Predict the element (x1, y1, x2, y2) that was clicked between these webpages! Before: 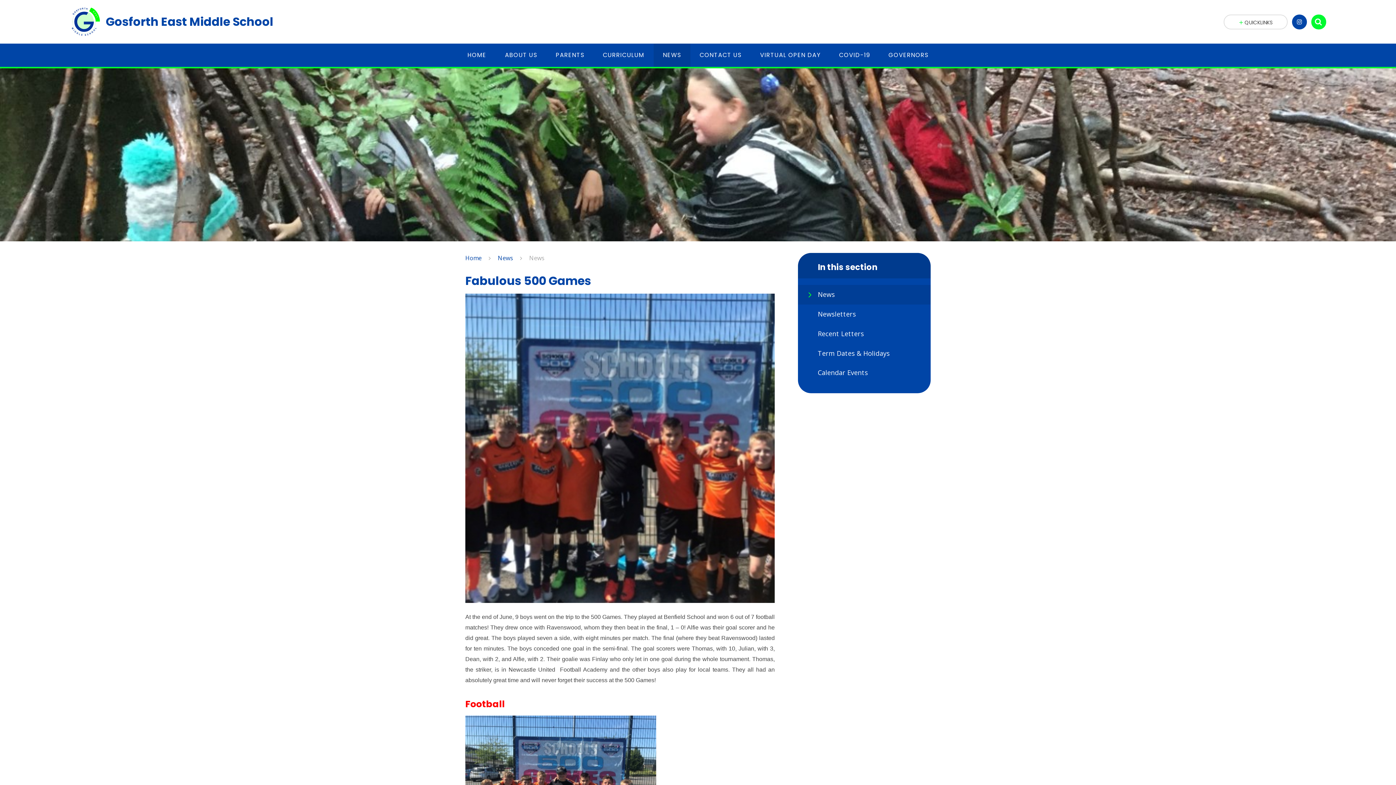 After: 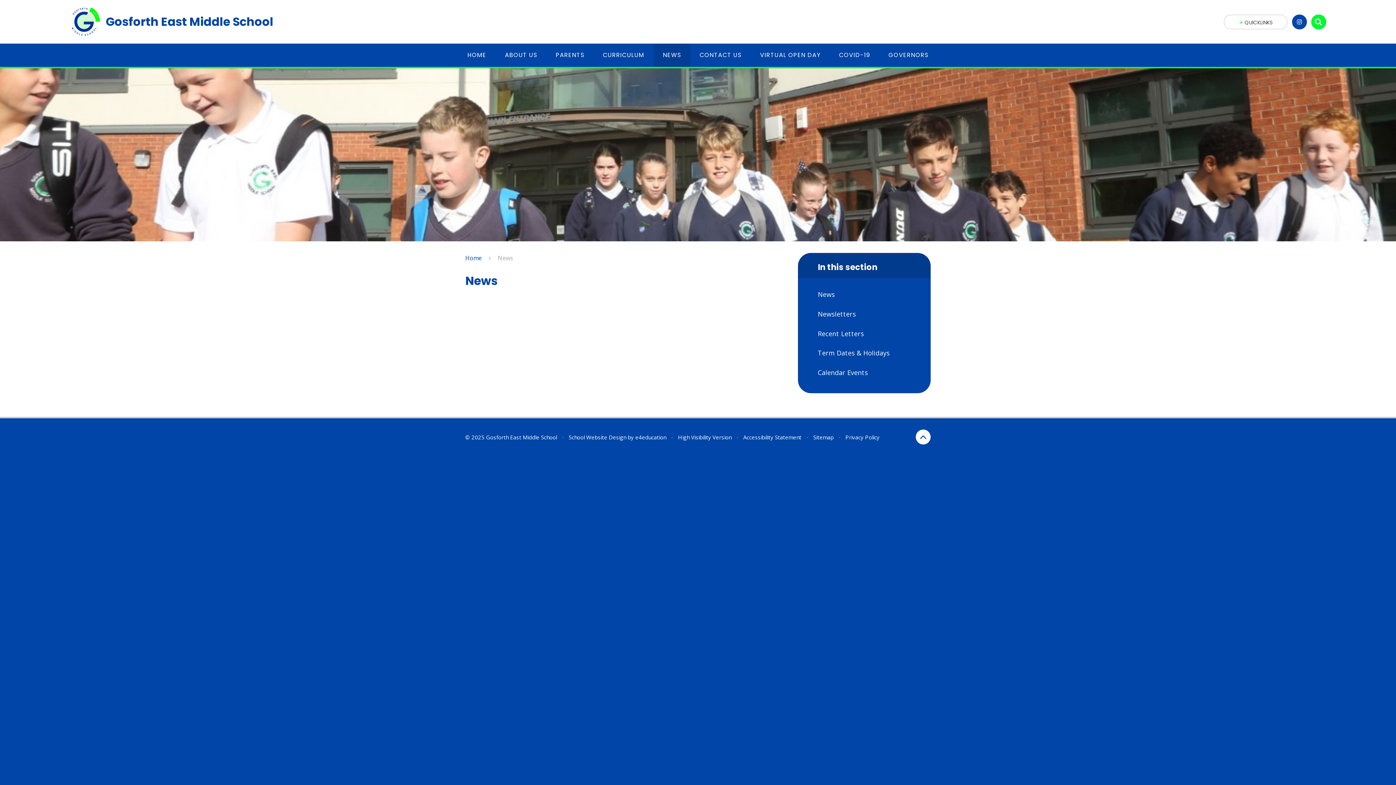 Action: label: News bbox: (497, 254, 513, 262)